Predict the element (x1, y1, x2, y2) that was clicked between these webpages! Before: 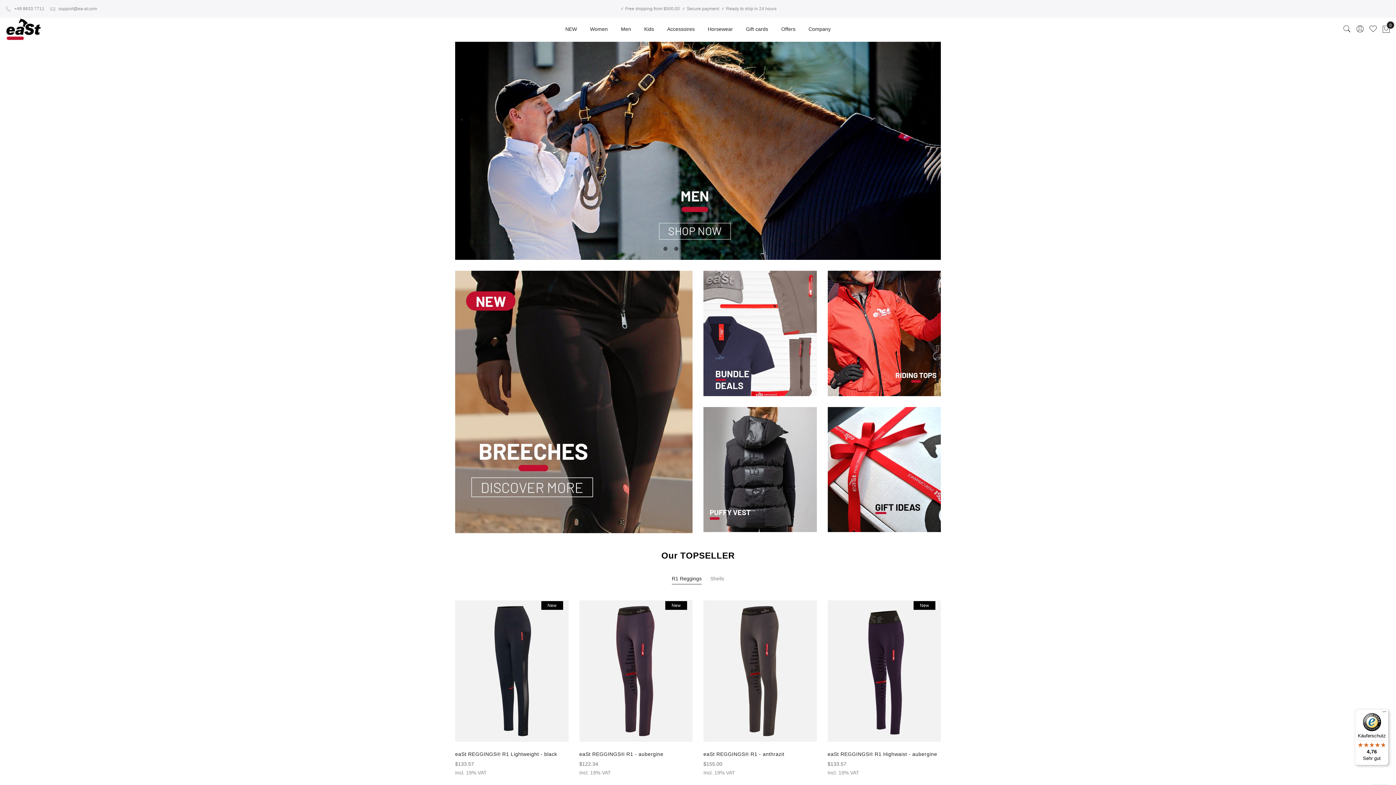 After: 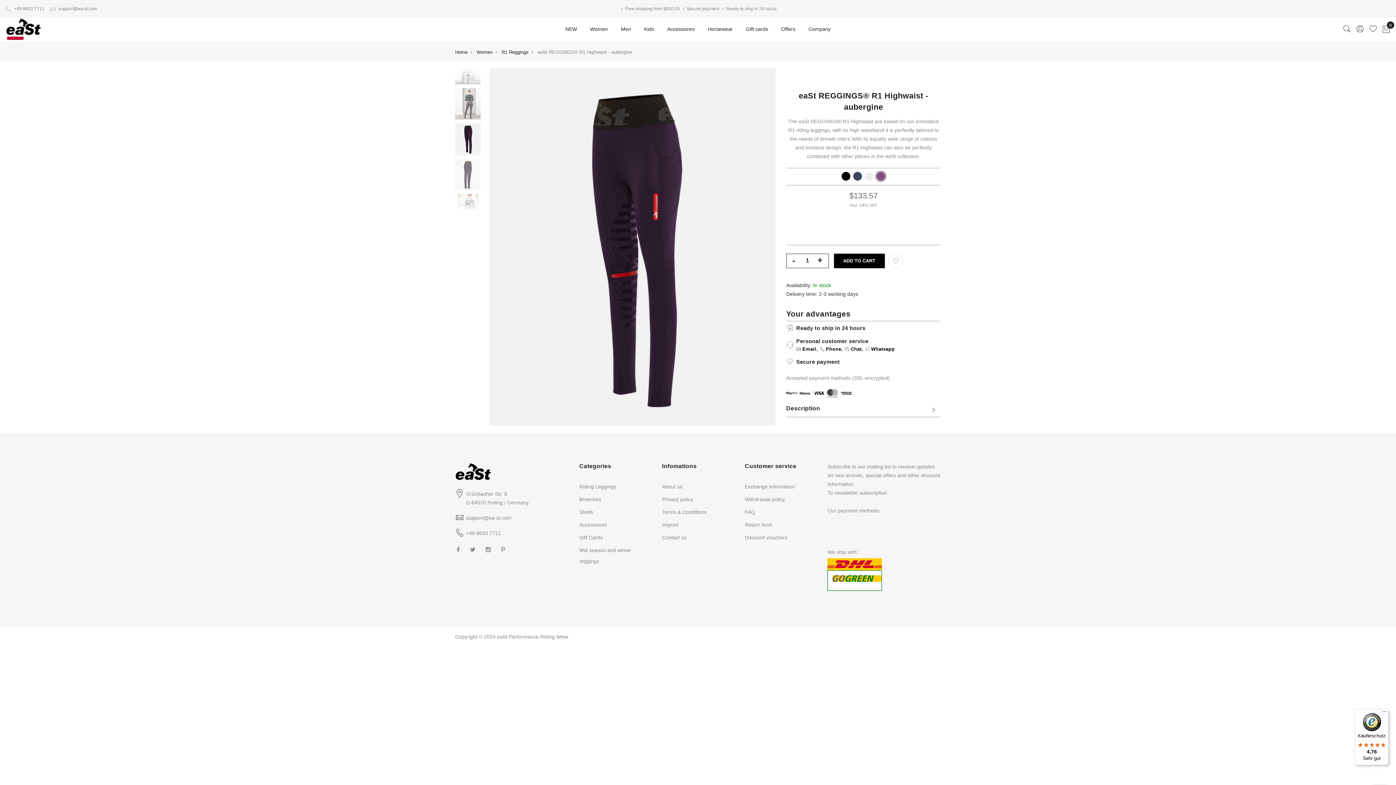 Action: bbox: (827, 726, 937, 732) label: eaSt REGGINGS® R1 Highwaist - aubergine